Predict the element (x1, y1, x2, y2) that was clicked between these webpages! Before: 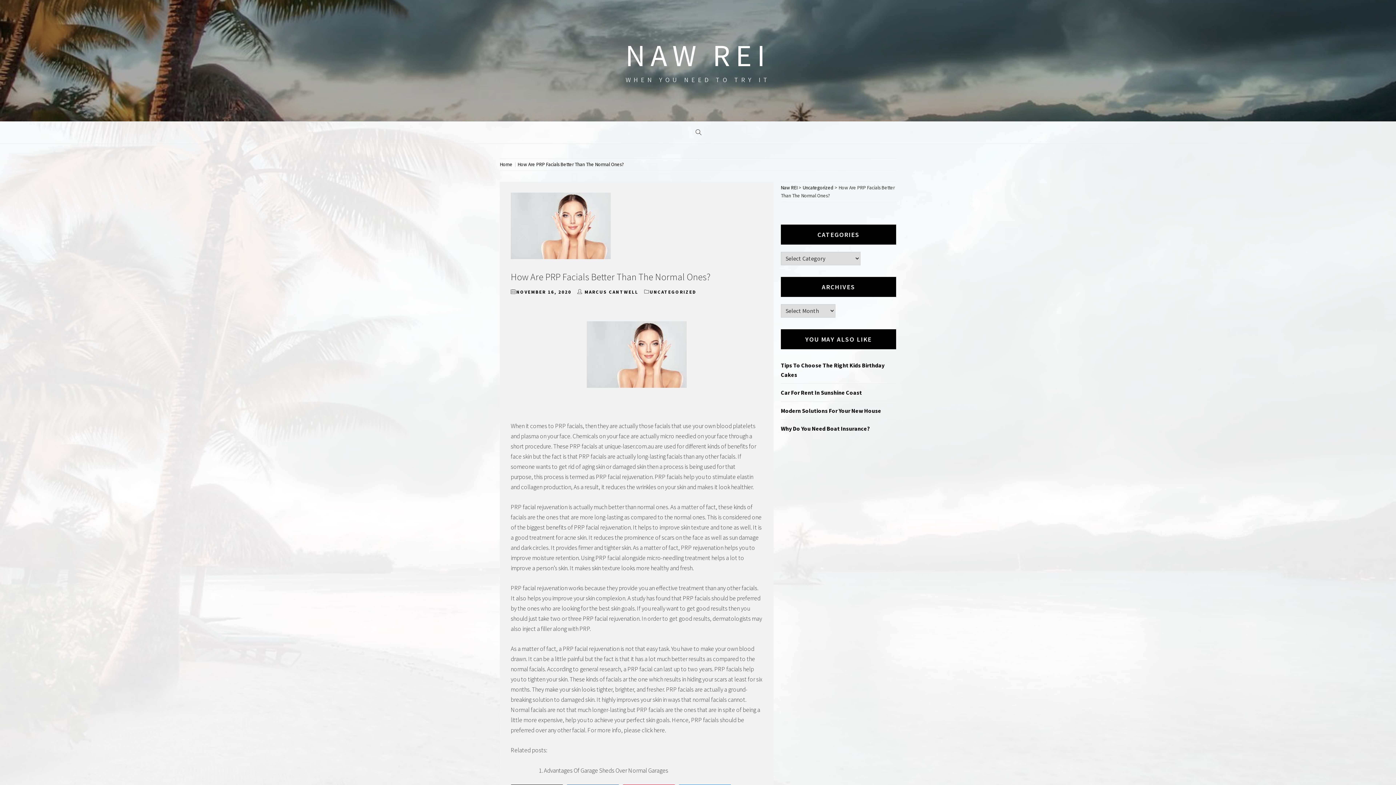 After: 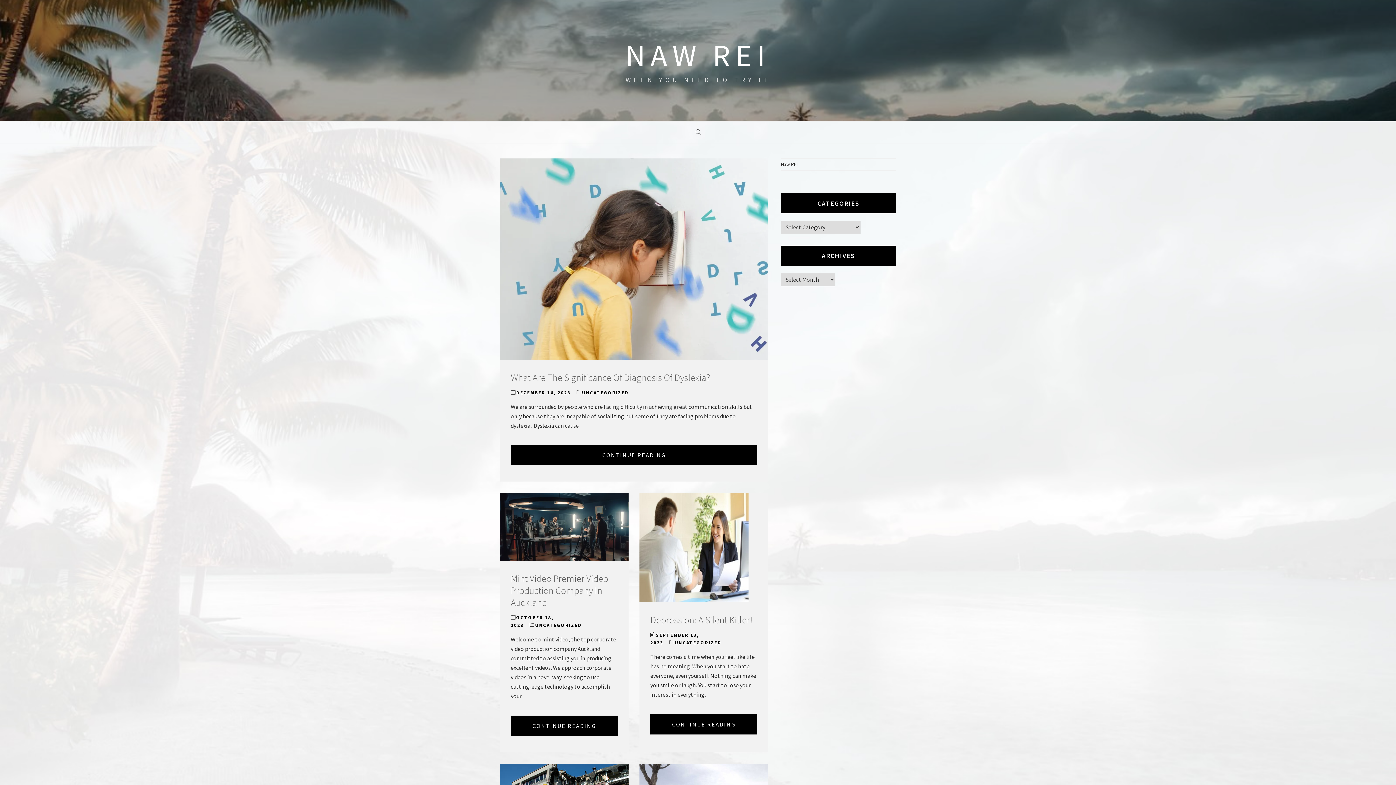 Action: bbox: (625, 36, 770, 74) label: NAW REI